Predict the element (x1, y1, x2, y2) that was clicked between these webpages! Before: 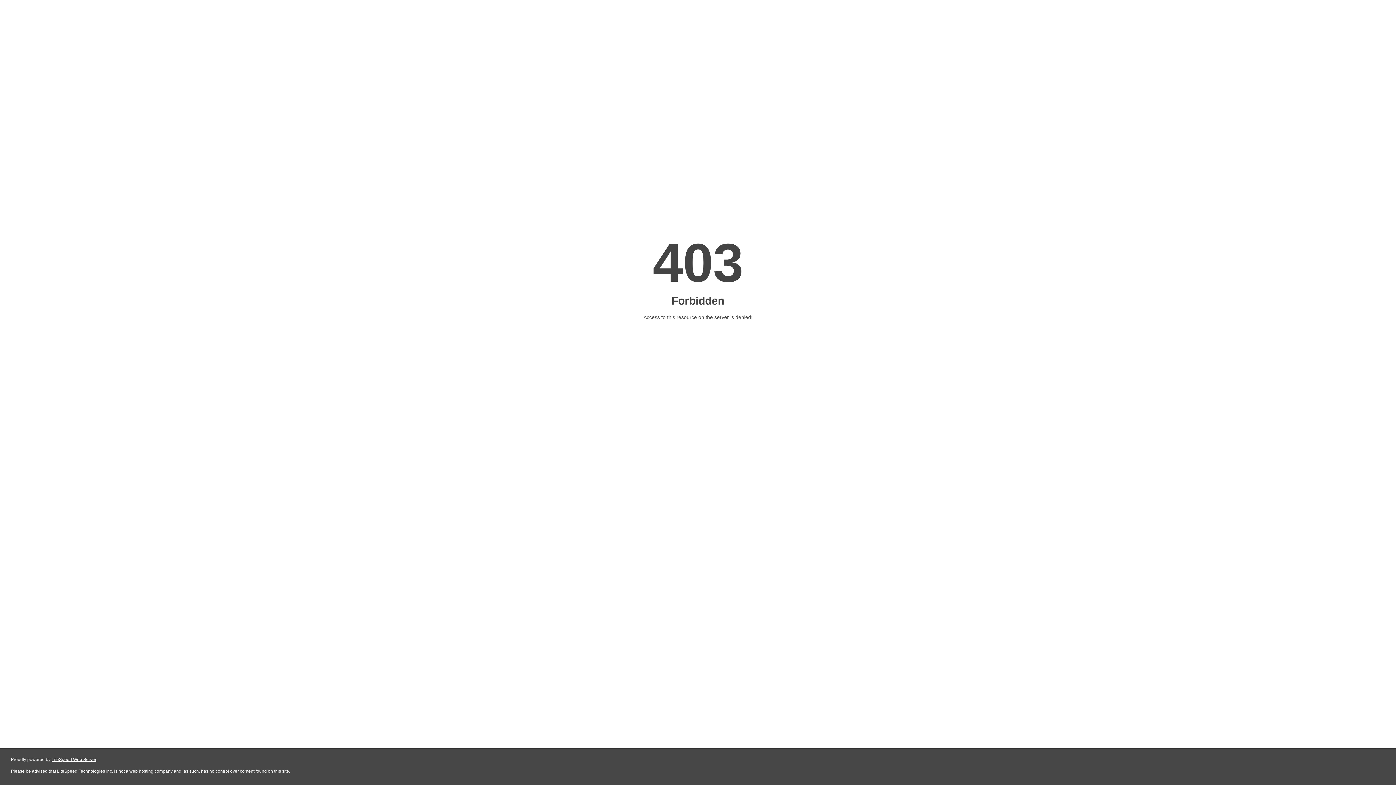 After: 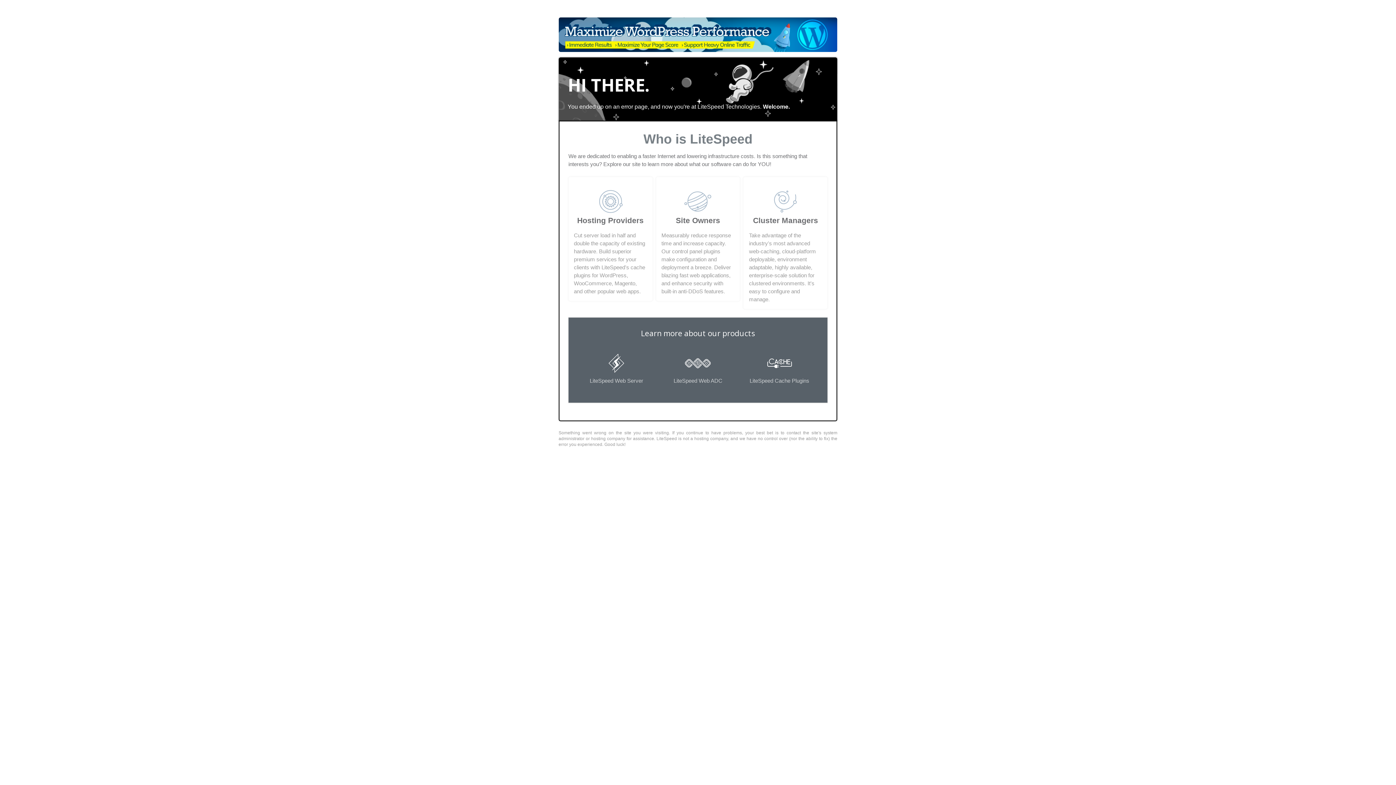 Action: label: LiteSpeed Web Server bbox: (51, 757, 96, 762)